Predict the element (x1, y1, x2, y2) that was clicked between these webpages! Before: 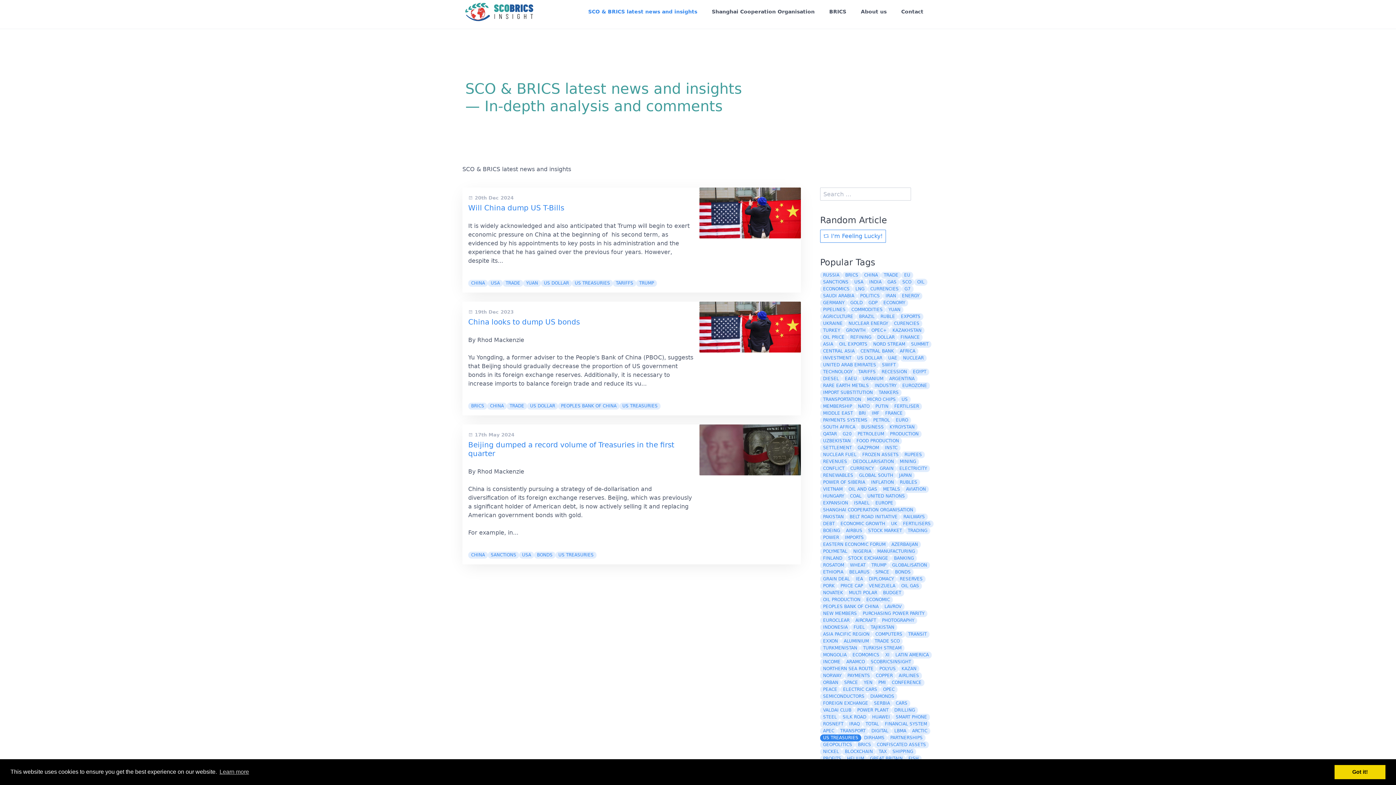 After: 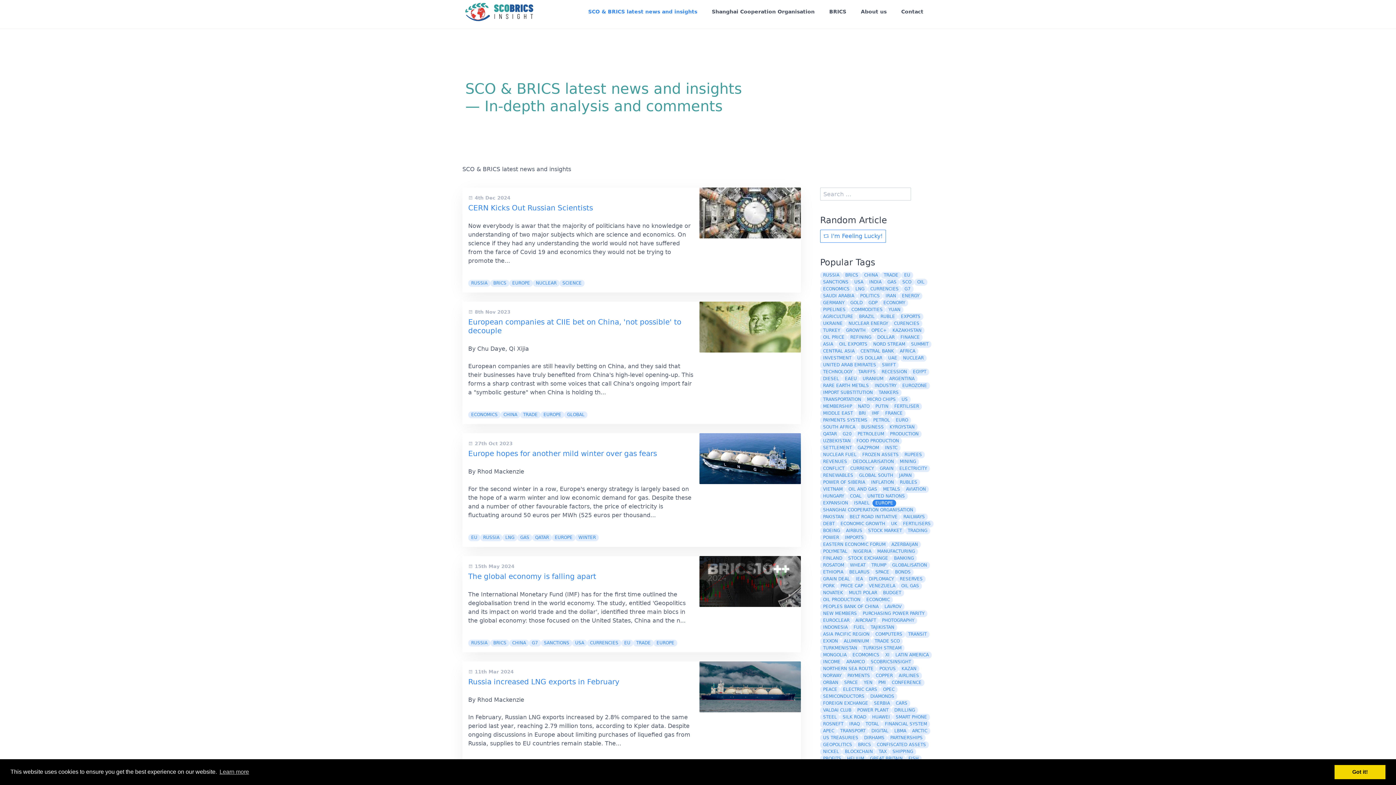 Action: label: EUROPE bbox: (872, 500, 896, 506)